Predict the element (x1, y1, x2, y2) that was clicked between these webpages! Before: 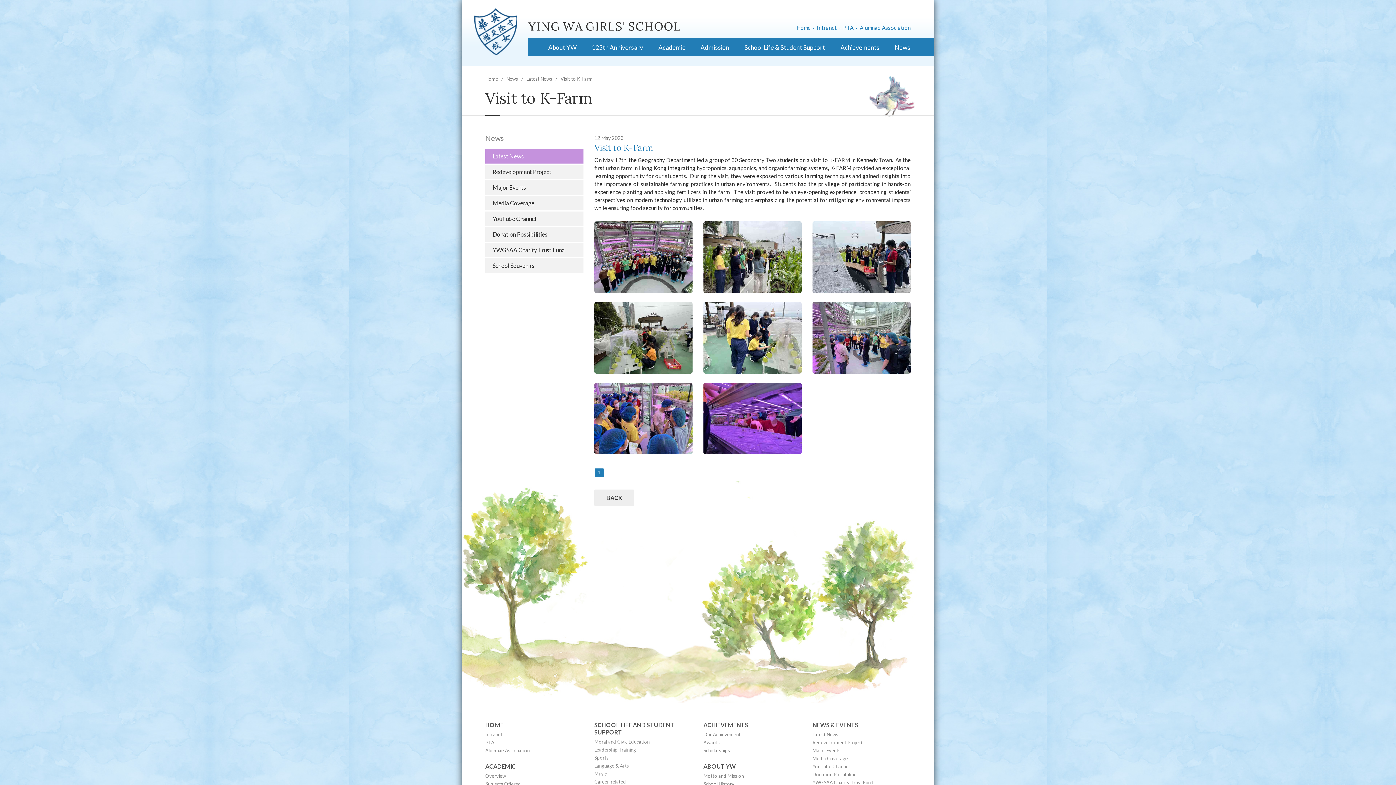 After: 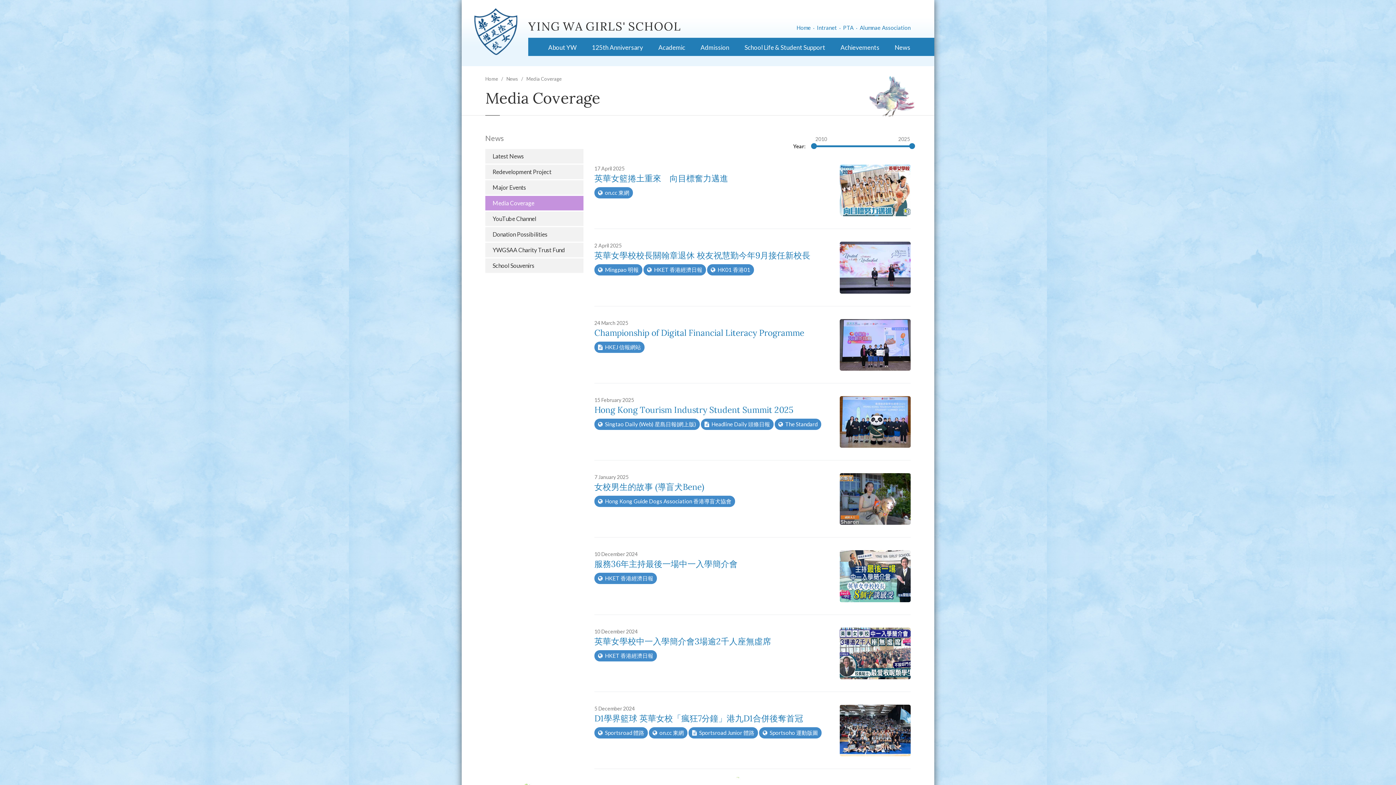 Action: label: Media Coverage bbox: (485, 196, 583, 210)